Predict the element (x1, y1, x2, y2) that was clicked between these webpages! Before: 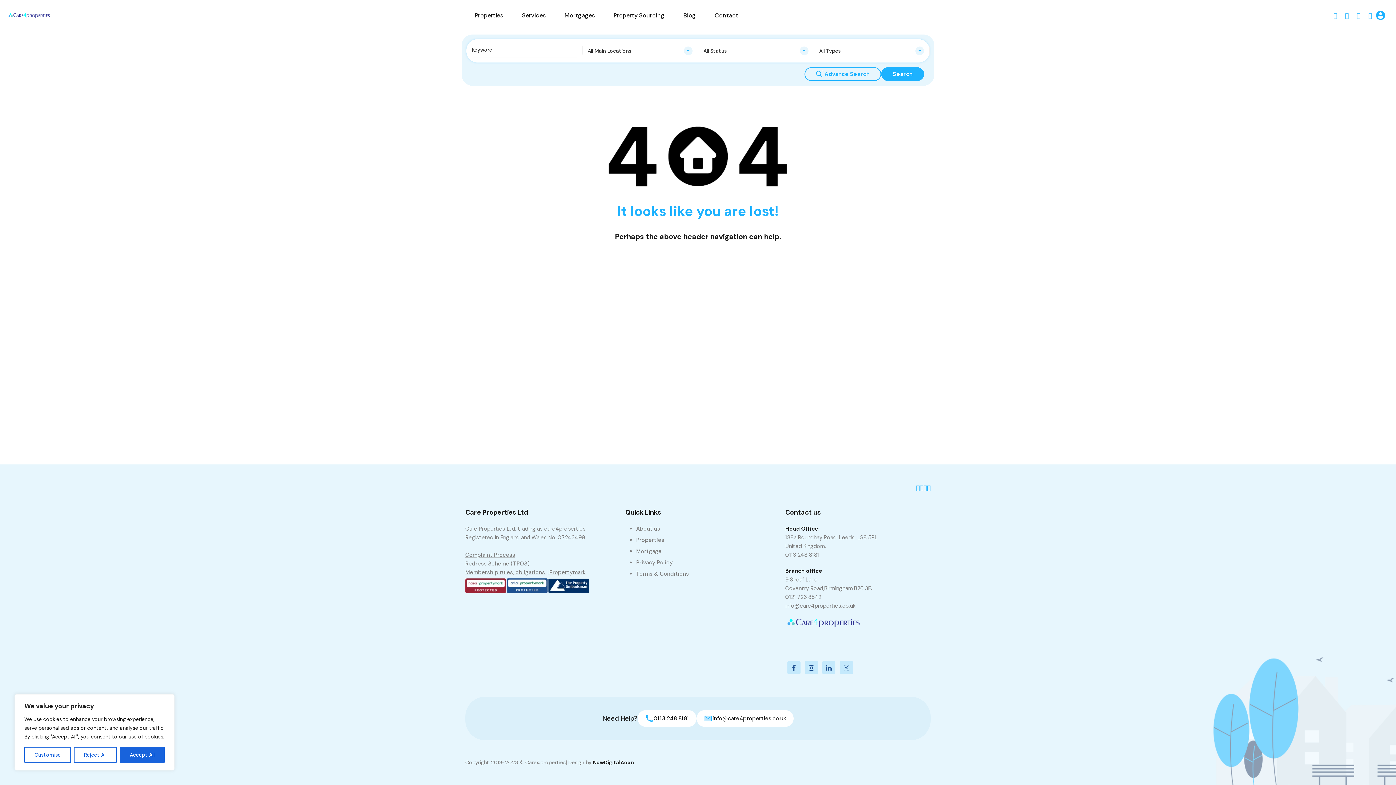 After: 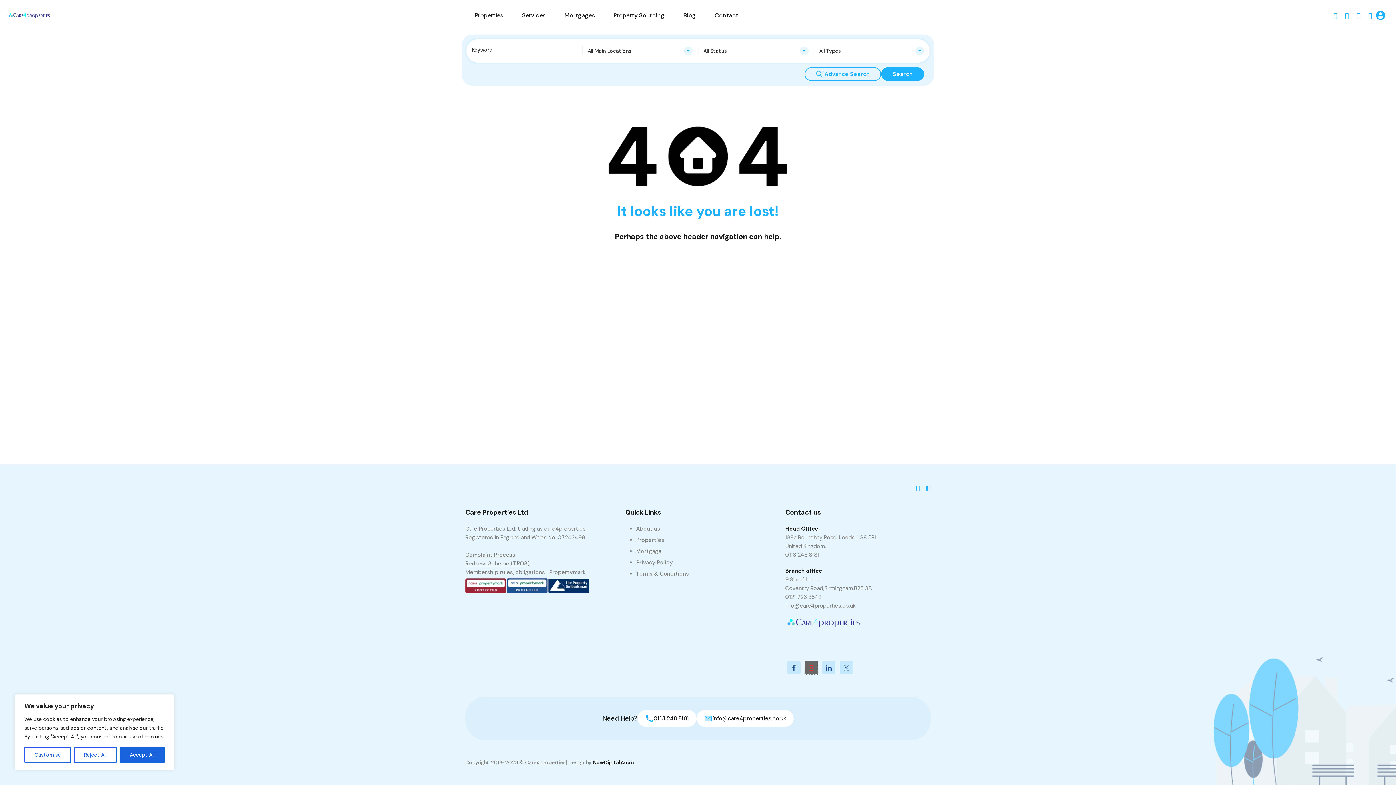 Action: bbox: (805, 661, 818, 674)